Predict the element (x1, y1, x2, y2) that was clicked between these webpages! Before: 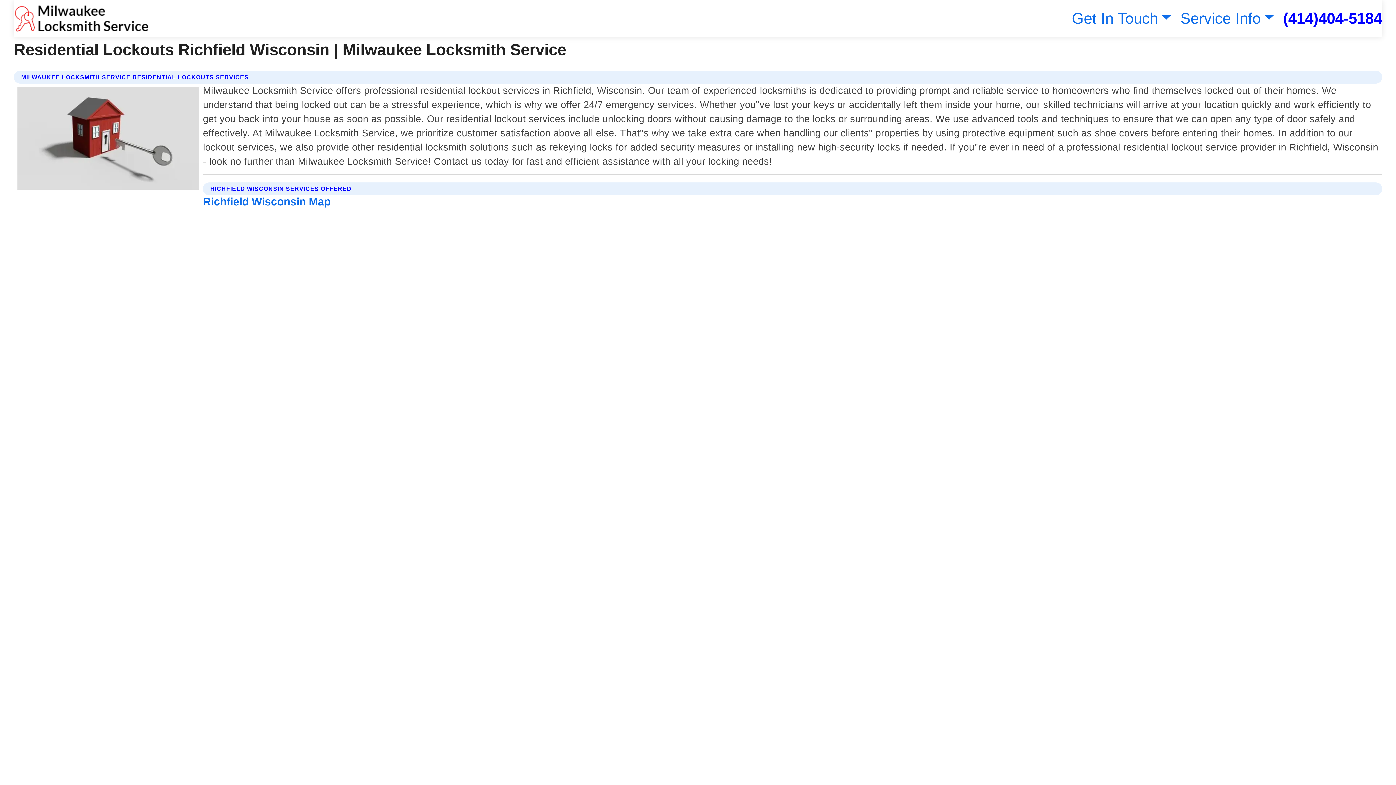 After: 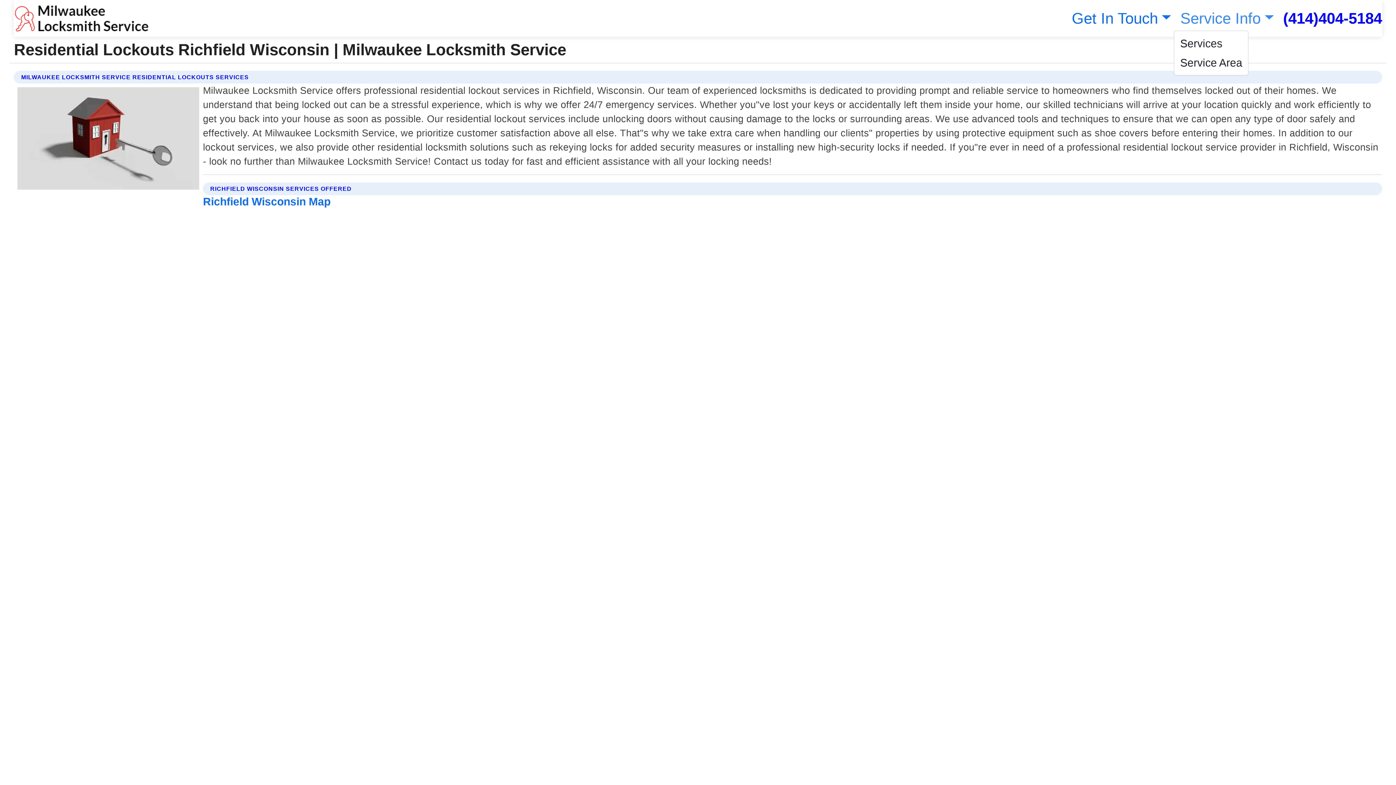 Action: label: Service Info bbox: (1177, 9, 1274, 26)